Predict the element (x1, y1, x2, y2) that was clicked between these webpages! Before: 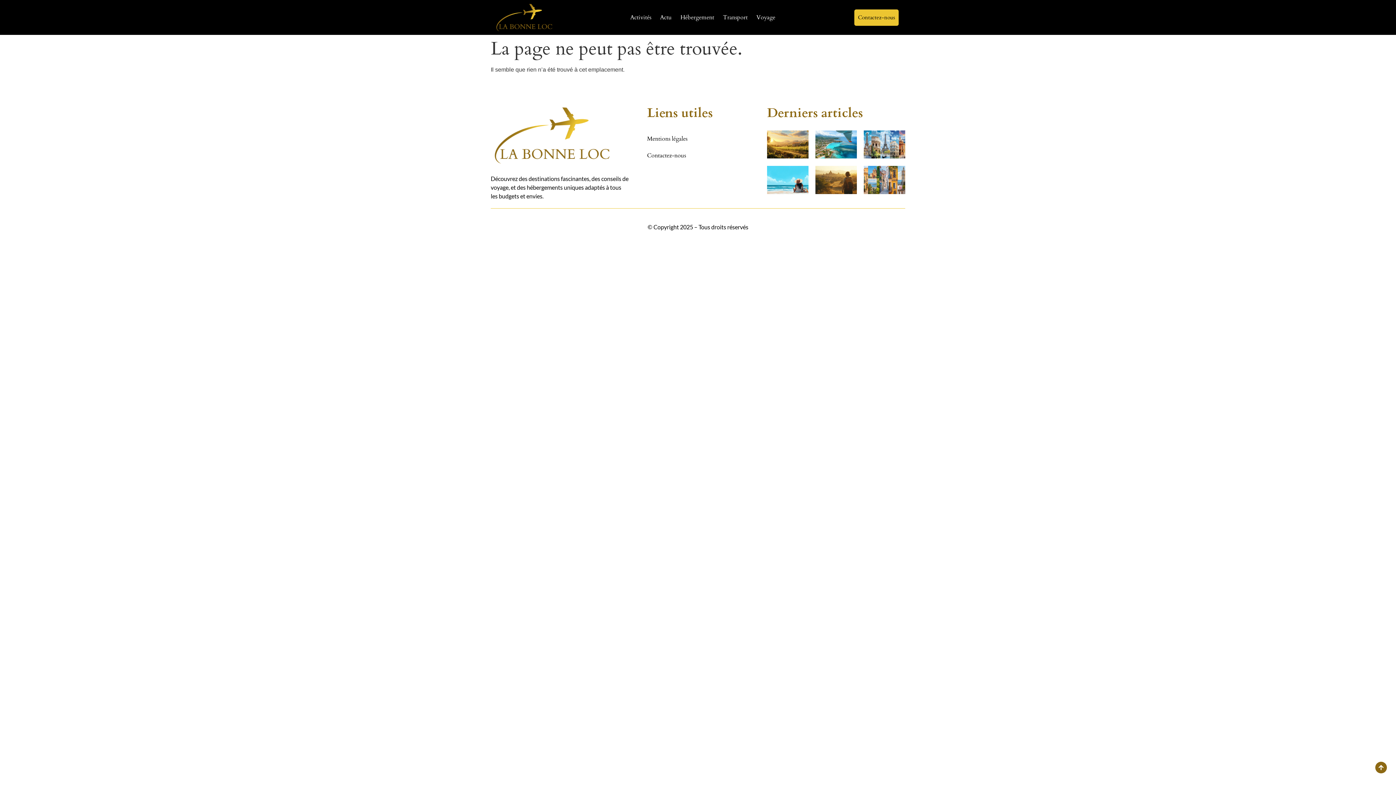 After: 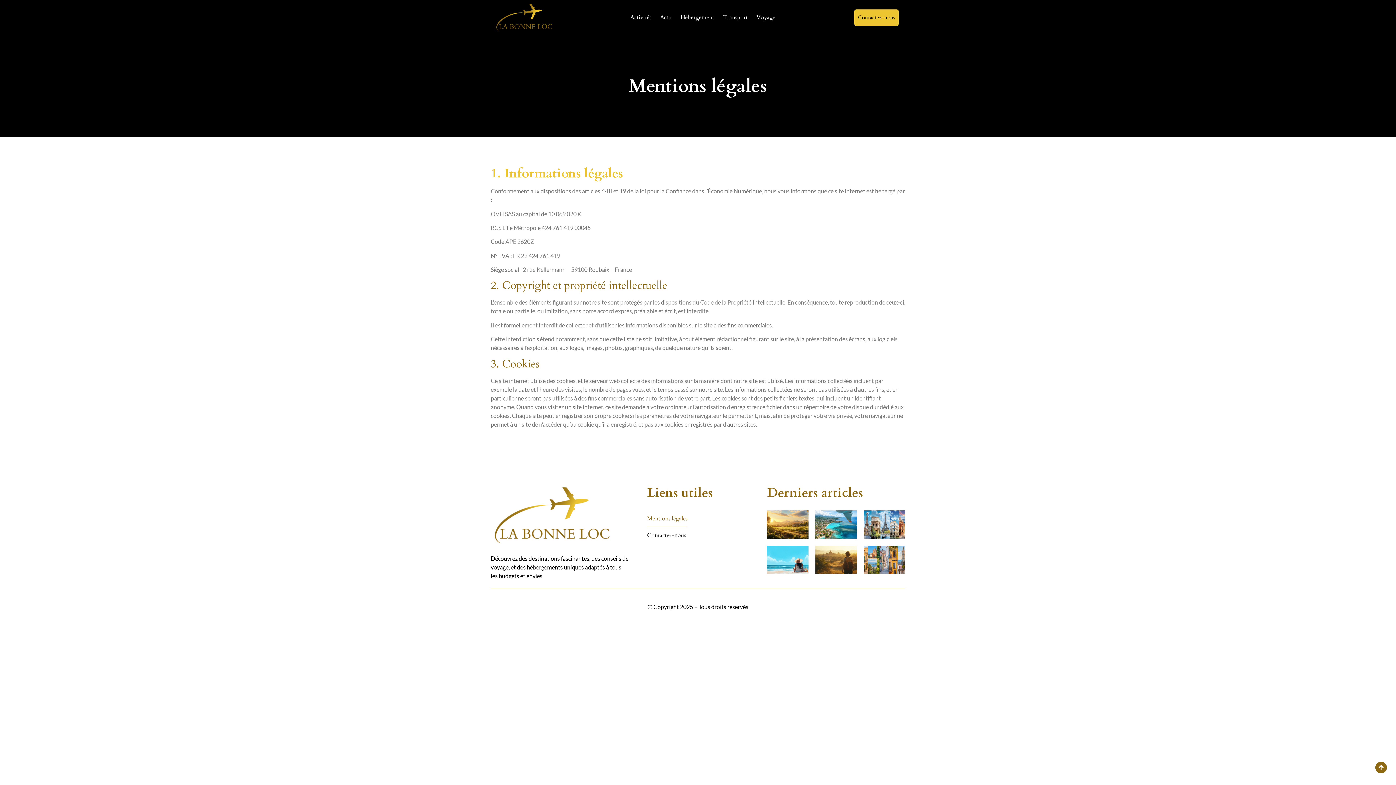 Action: bbox: (647, 130, 687, 147) label: Mentions légales